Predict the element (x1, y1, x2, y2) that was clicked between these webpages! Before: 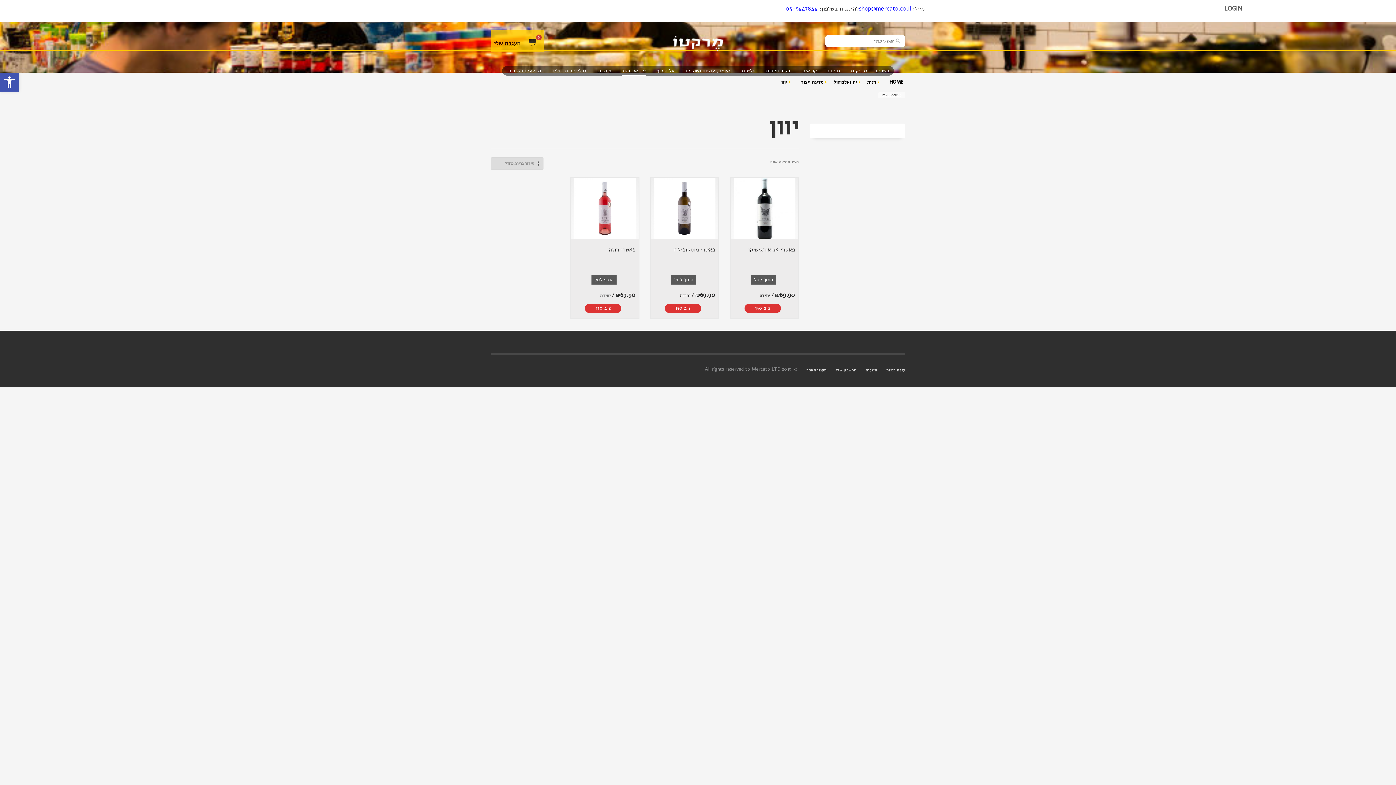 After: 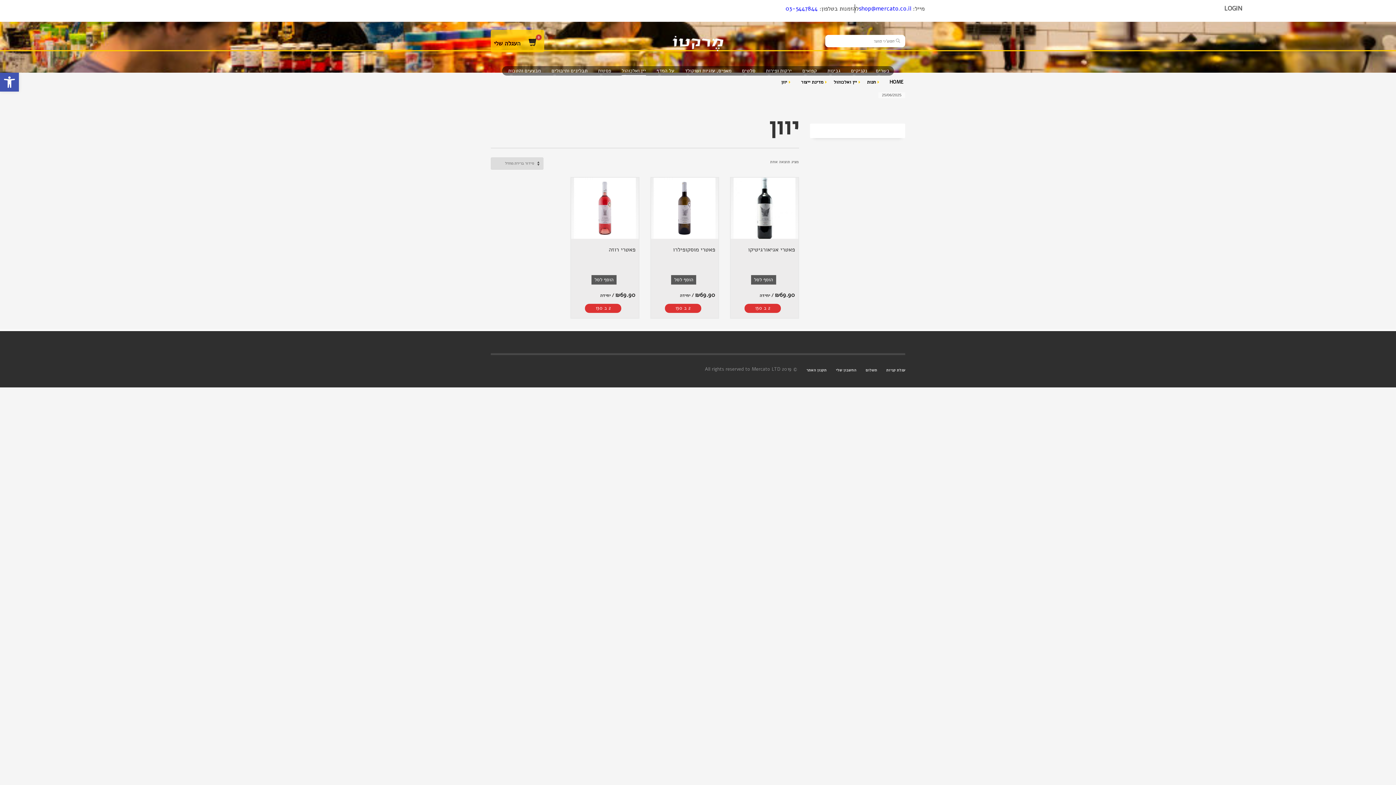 Action: bbox: (859, 4, 911, 12) label: shop@mercato.co.il